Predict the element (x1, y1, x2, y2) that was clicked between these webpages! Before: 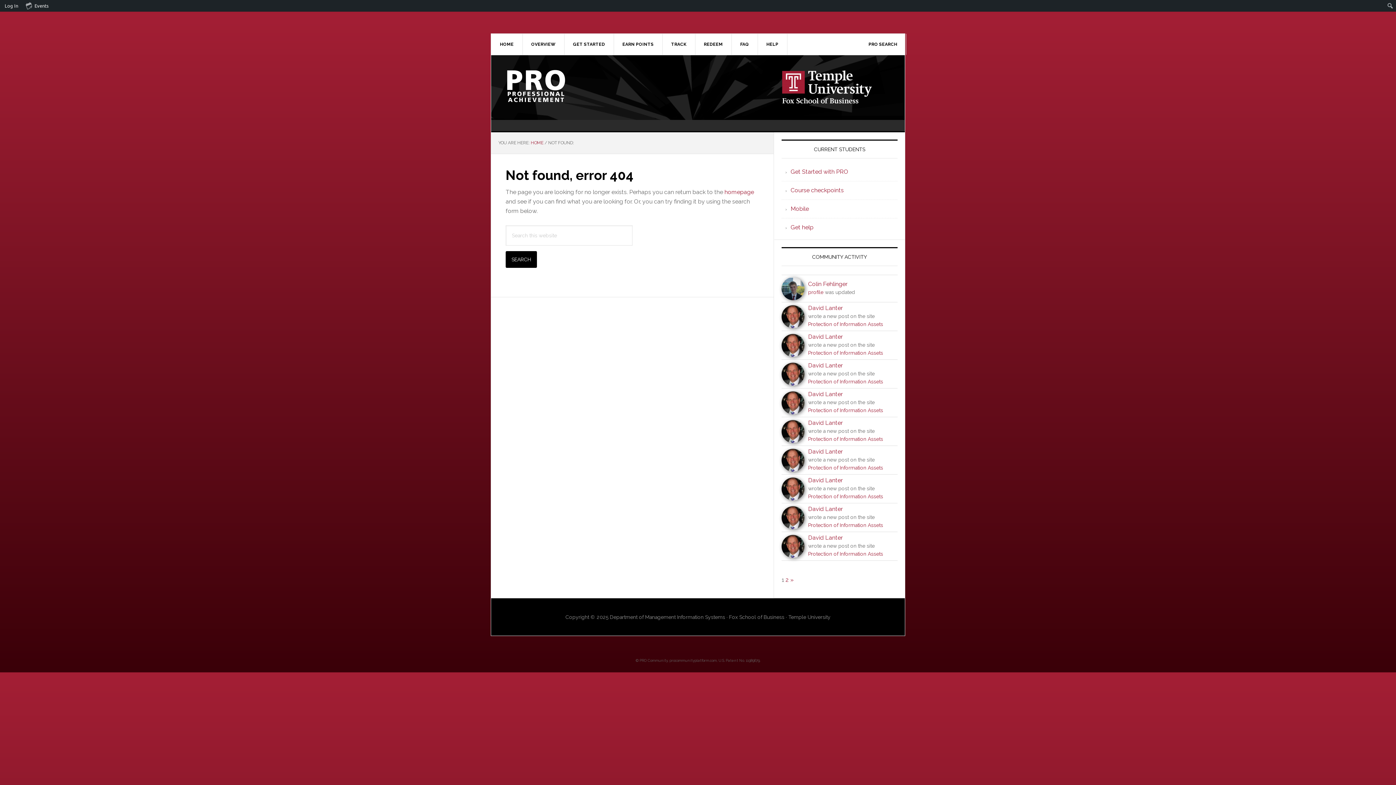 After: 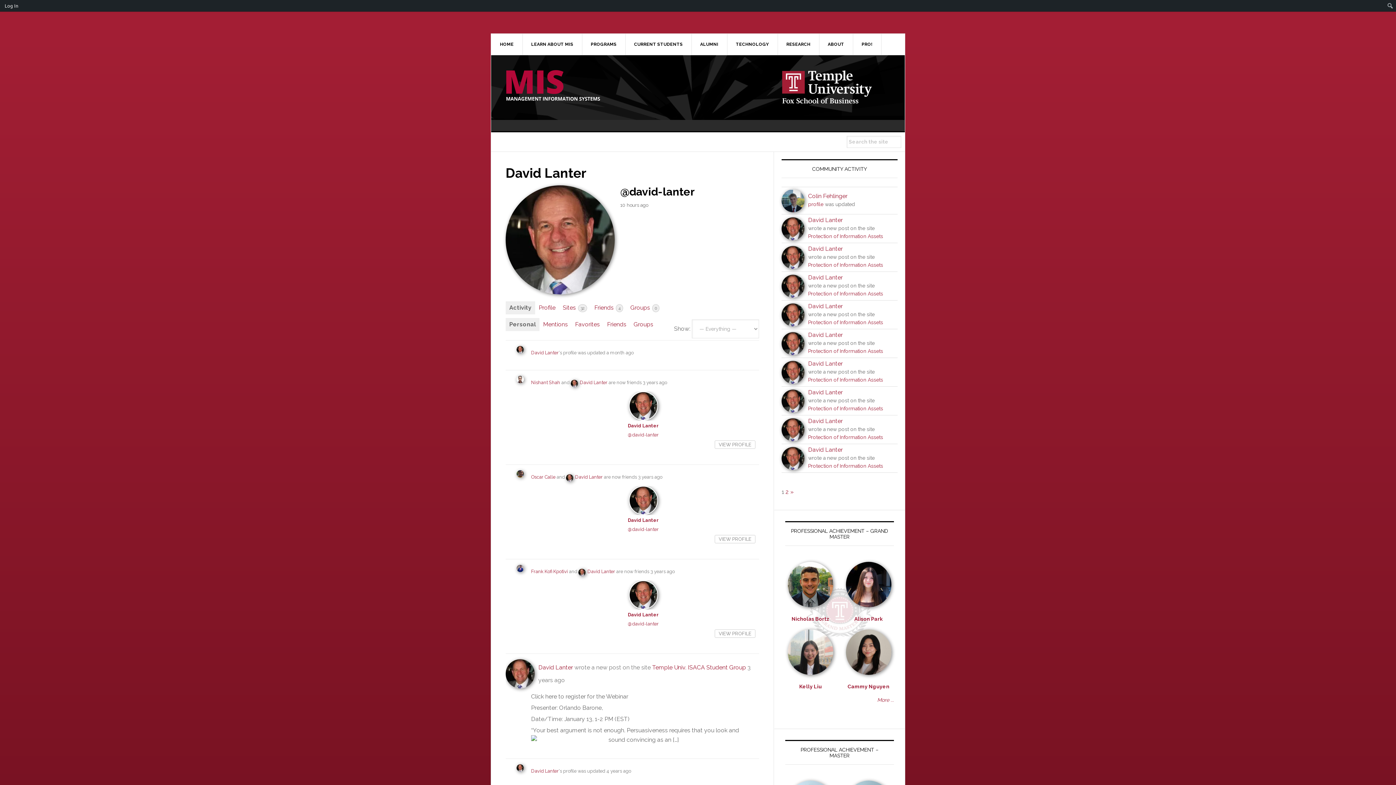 Action: bbox: (808, 505, 842, 512) label: David Lanter